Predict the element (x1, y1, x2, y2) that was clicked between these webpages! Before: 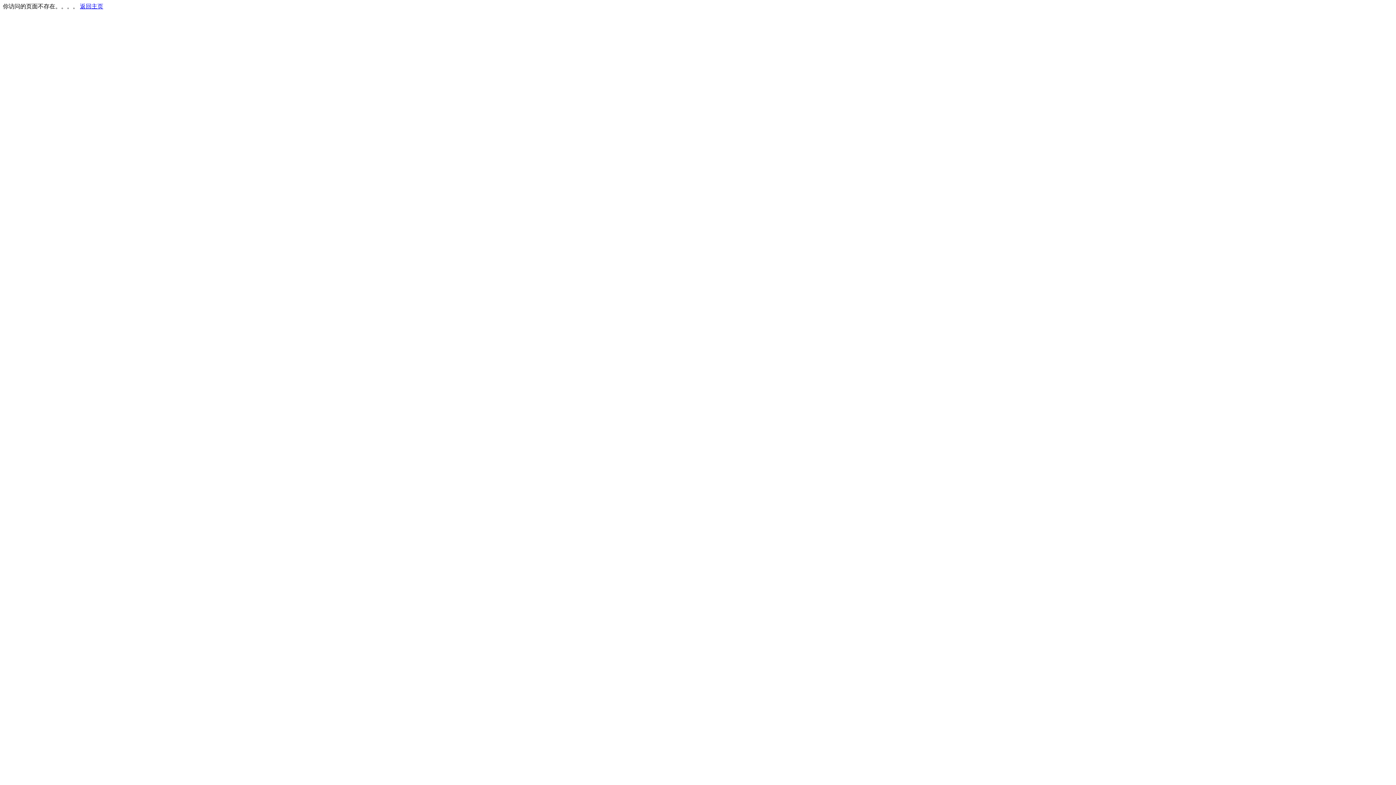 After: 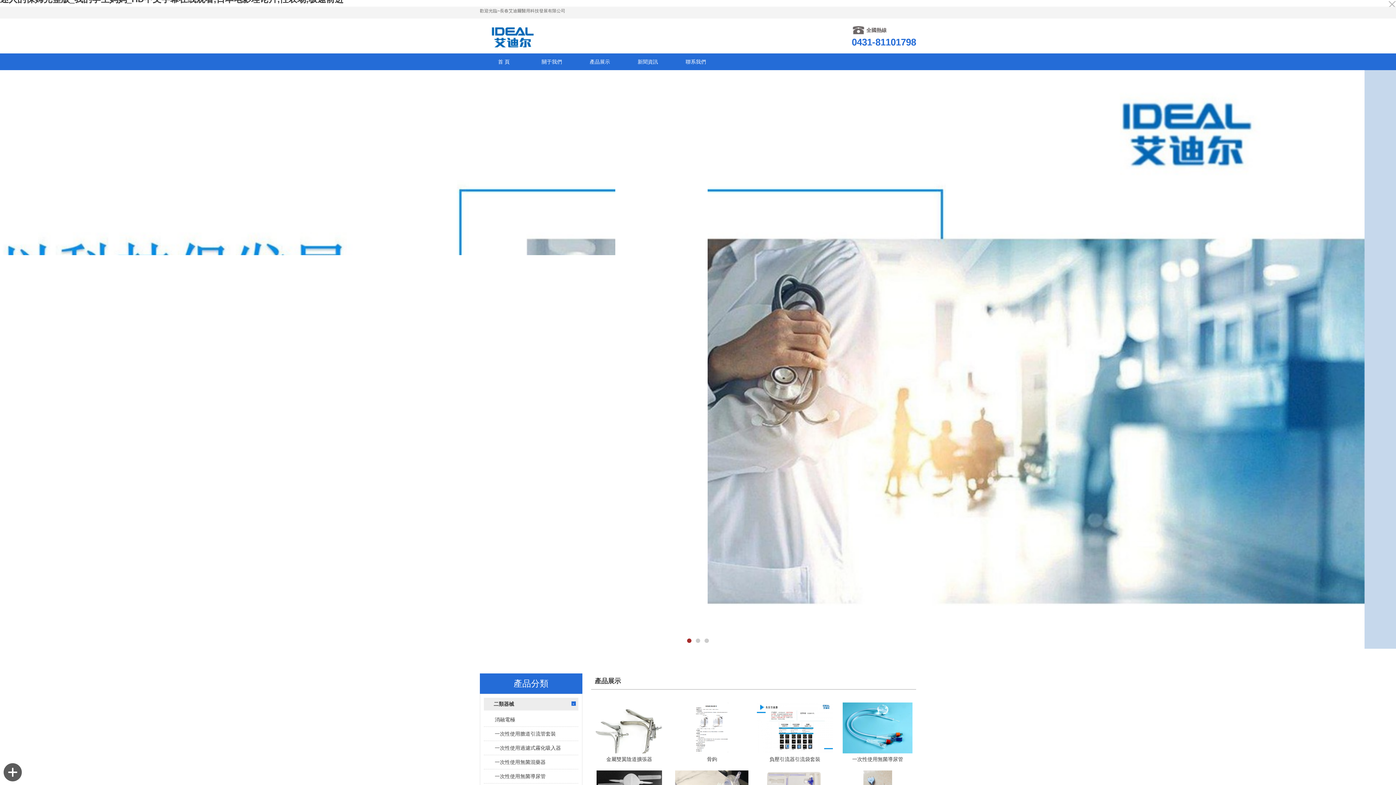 Action: label: 返回主页 bbox: (80, 3, 103, 9)